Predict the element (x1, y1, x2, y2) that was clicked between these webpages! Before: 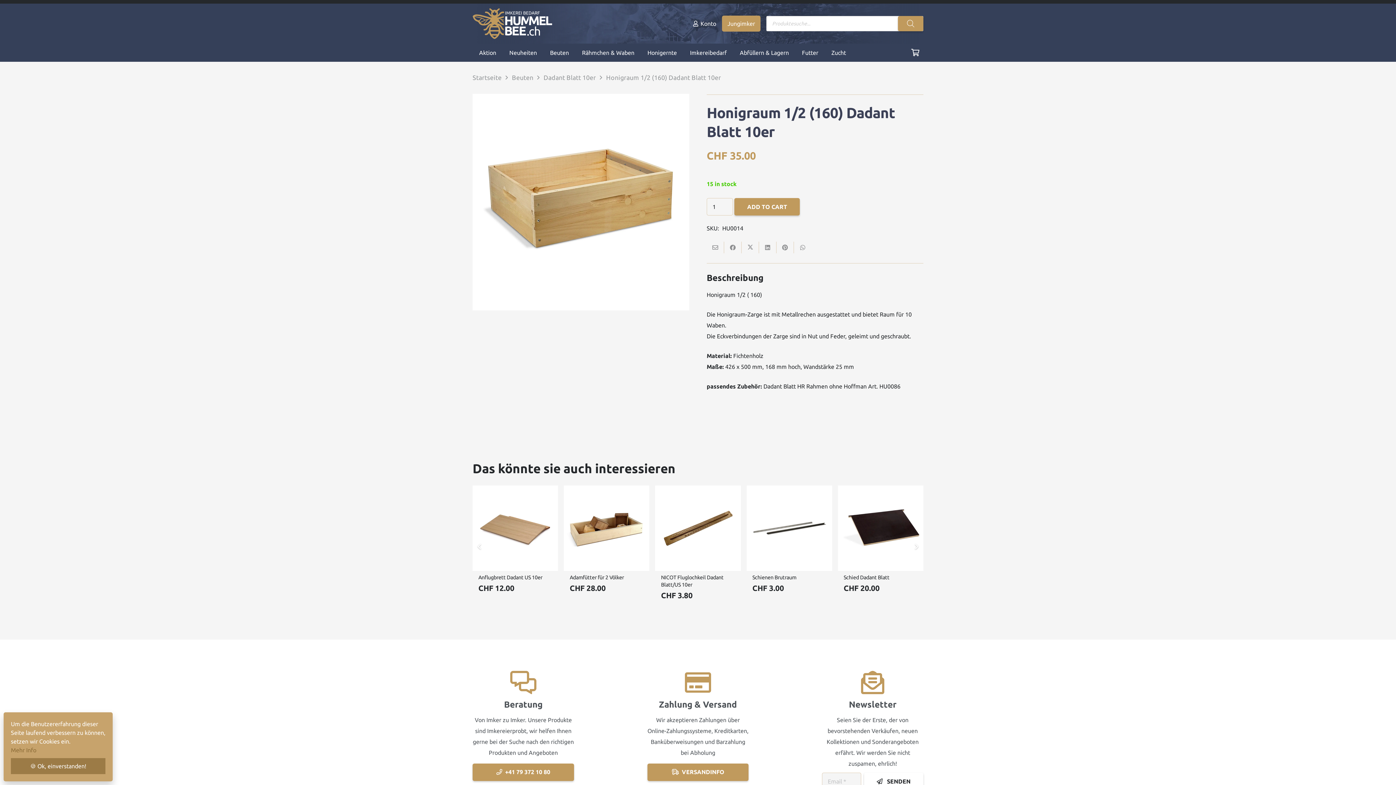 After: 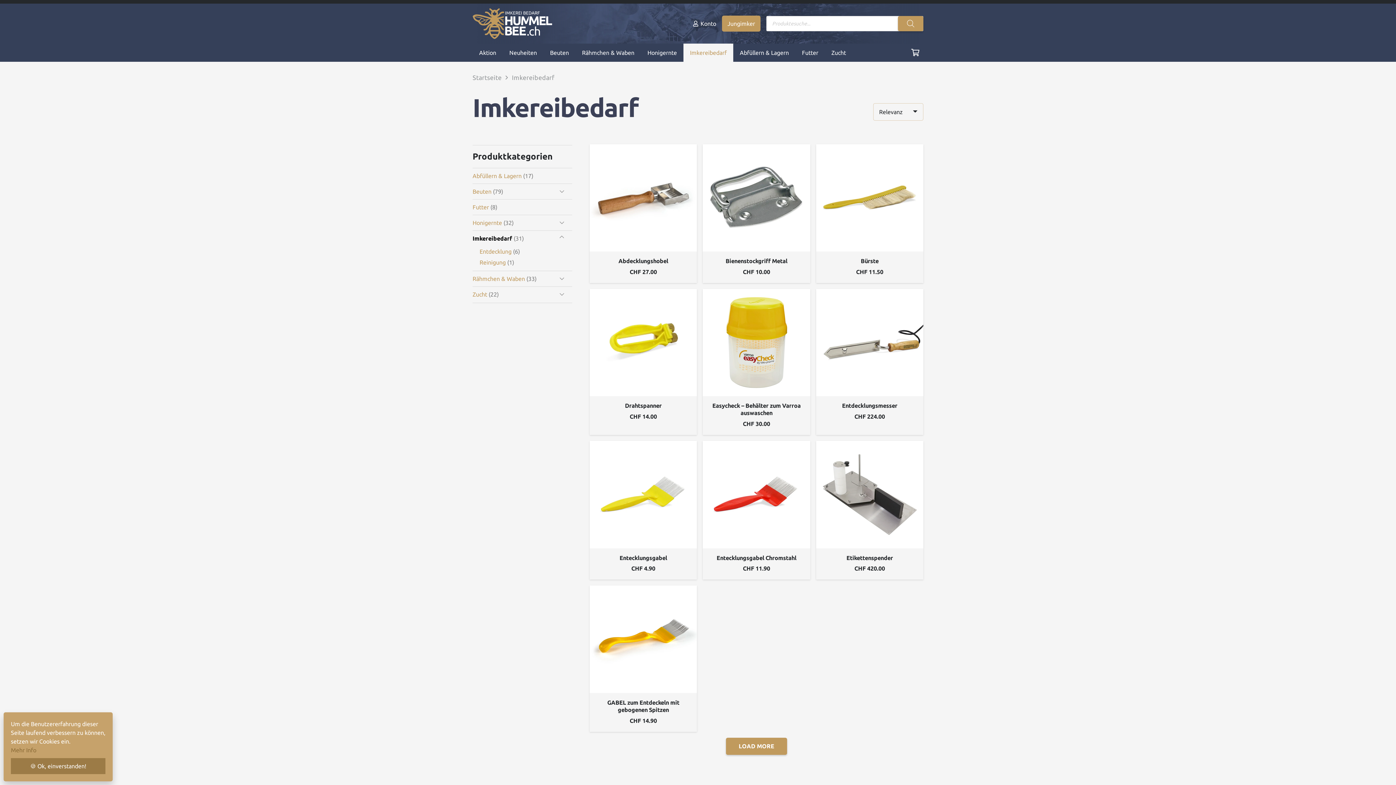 Action: label: Imkereibedarf bbox: (683, 43, 733, 61)